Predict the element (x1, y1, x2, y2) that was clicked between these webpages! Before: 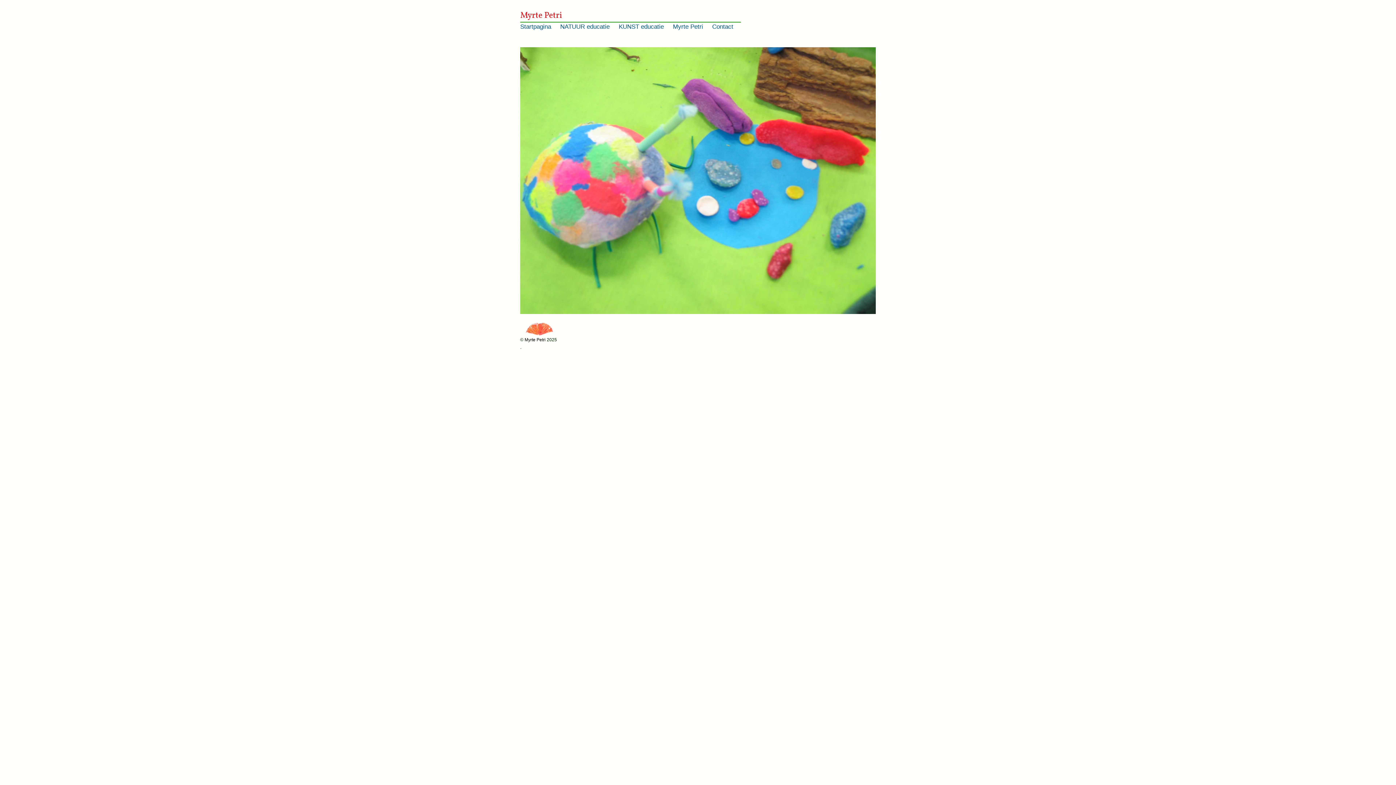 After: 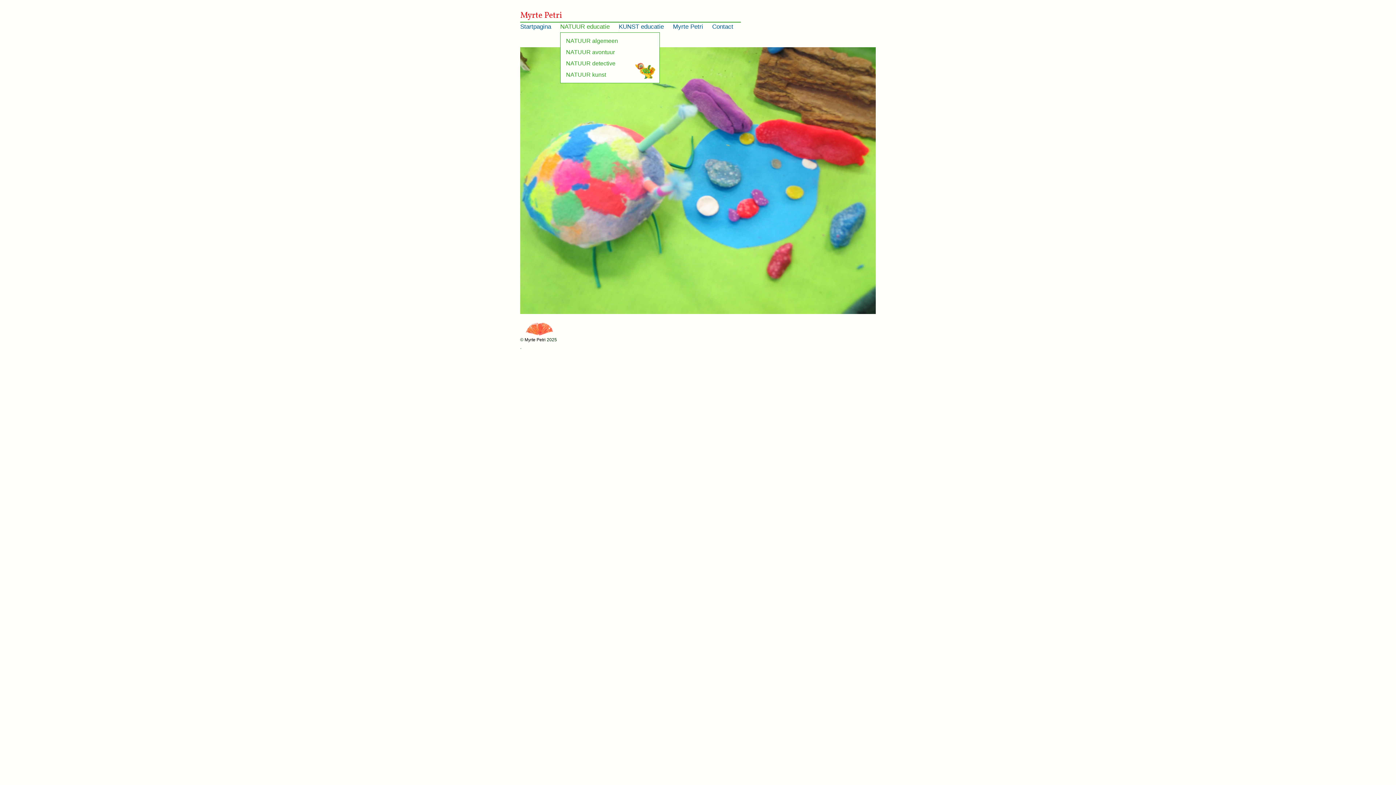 Action: bbox: (560, 21, 618, 32) label: NATUUR educatie